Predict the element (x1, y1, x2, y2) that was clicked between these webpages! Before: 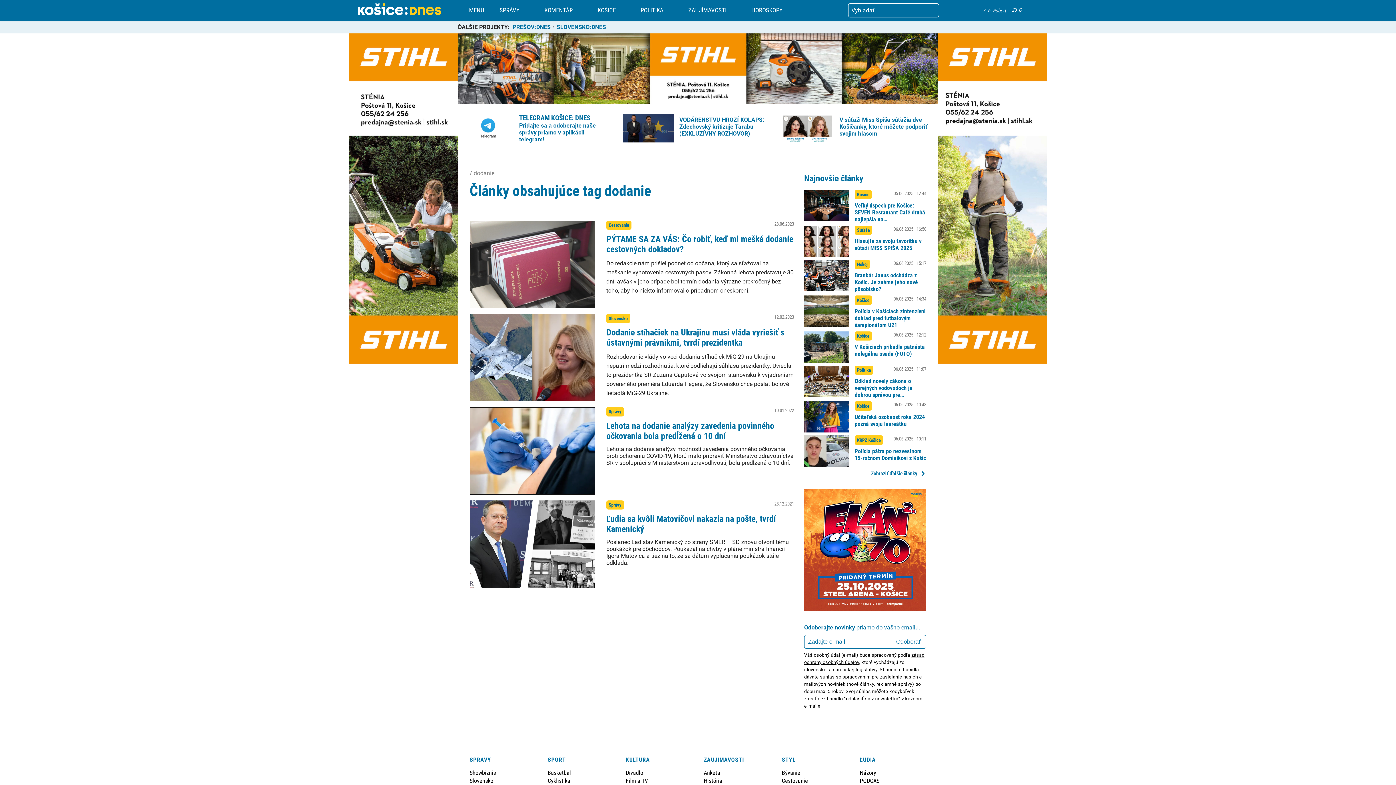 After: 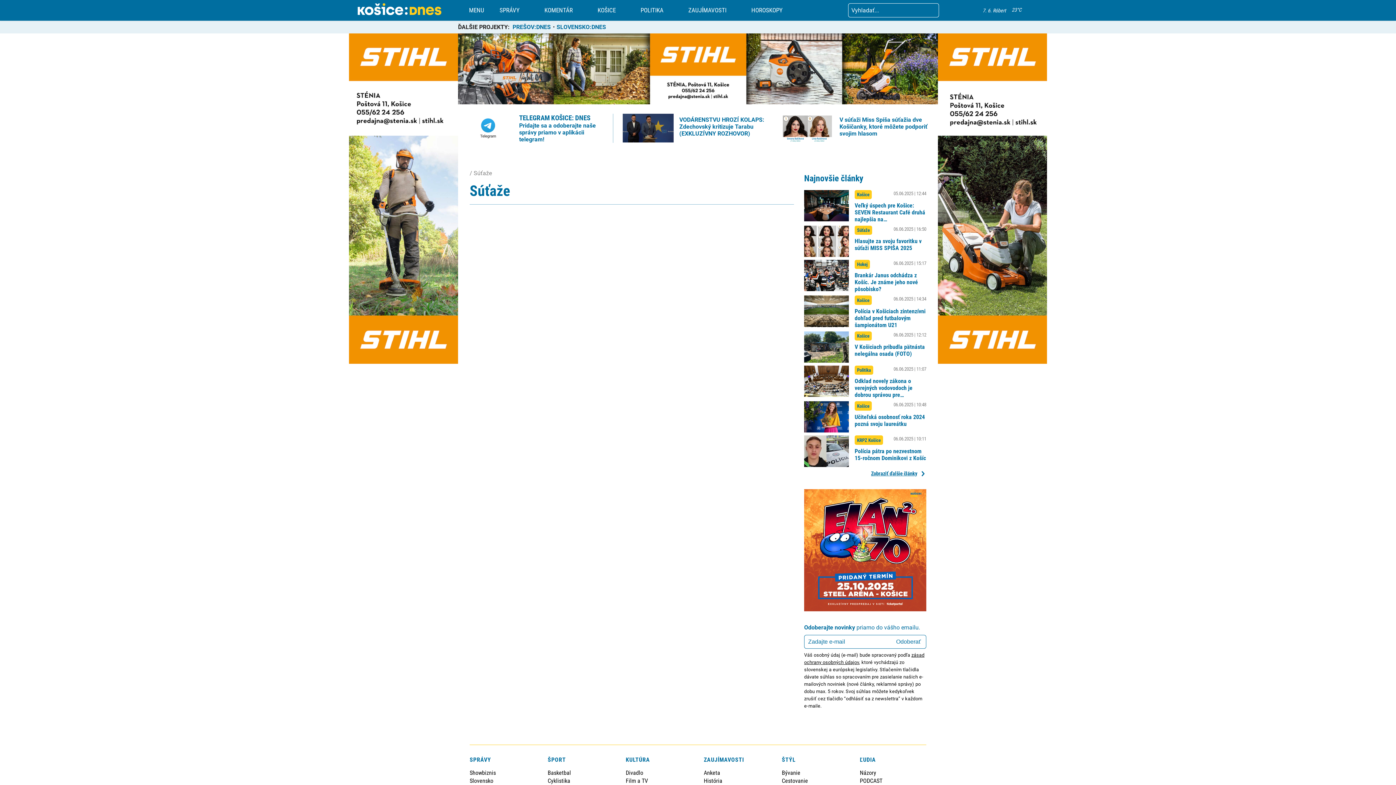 Action: bbox: (854, 225, 872, 235) label: Súťaže